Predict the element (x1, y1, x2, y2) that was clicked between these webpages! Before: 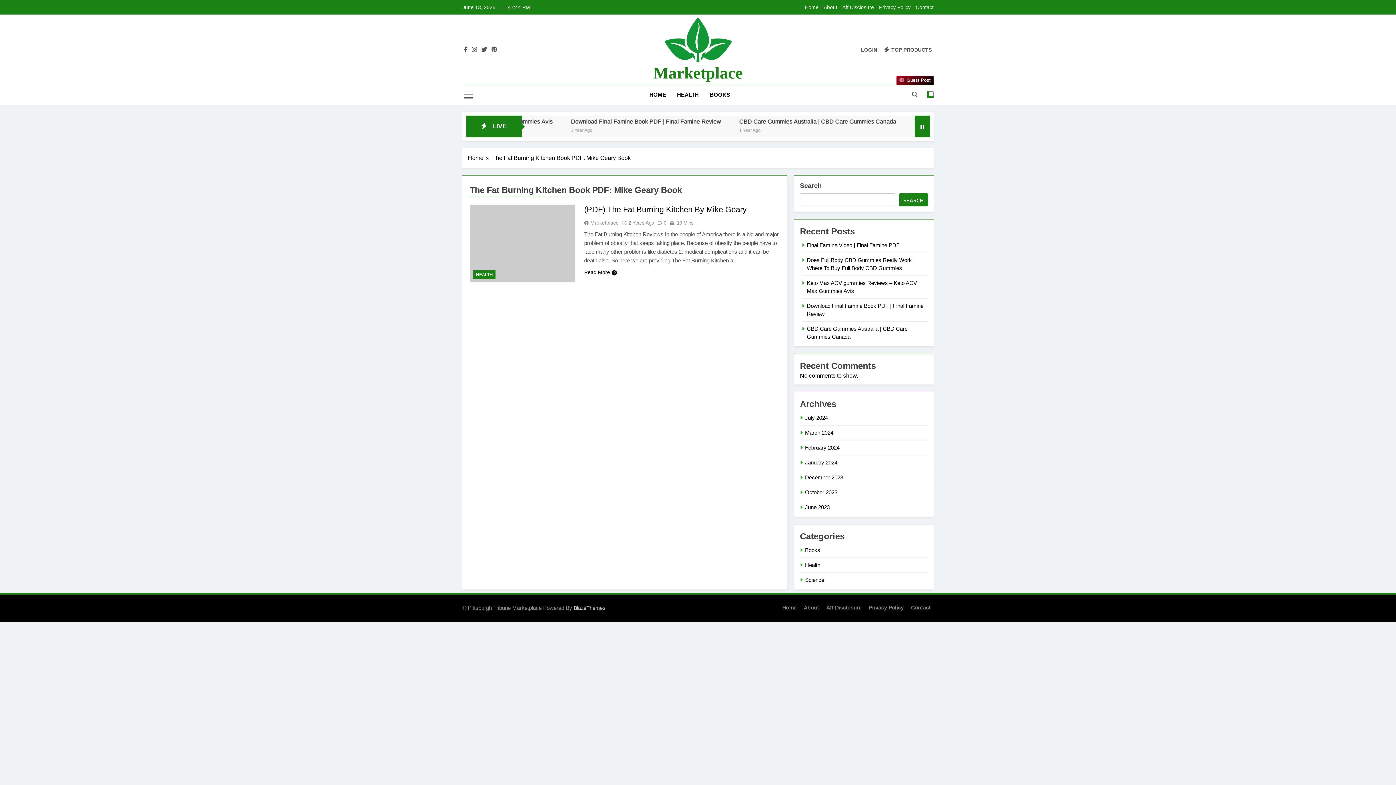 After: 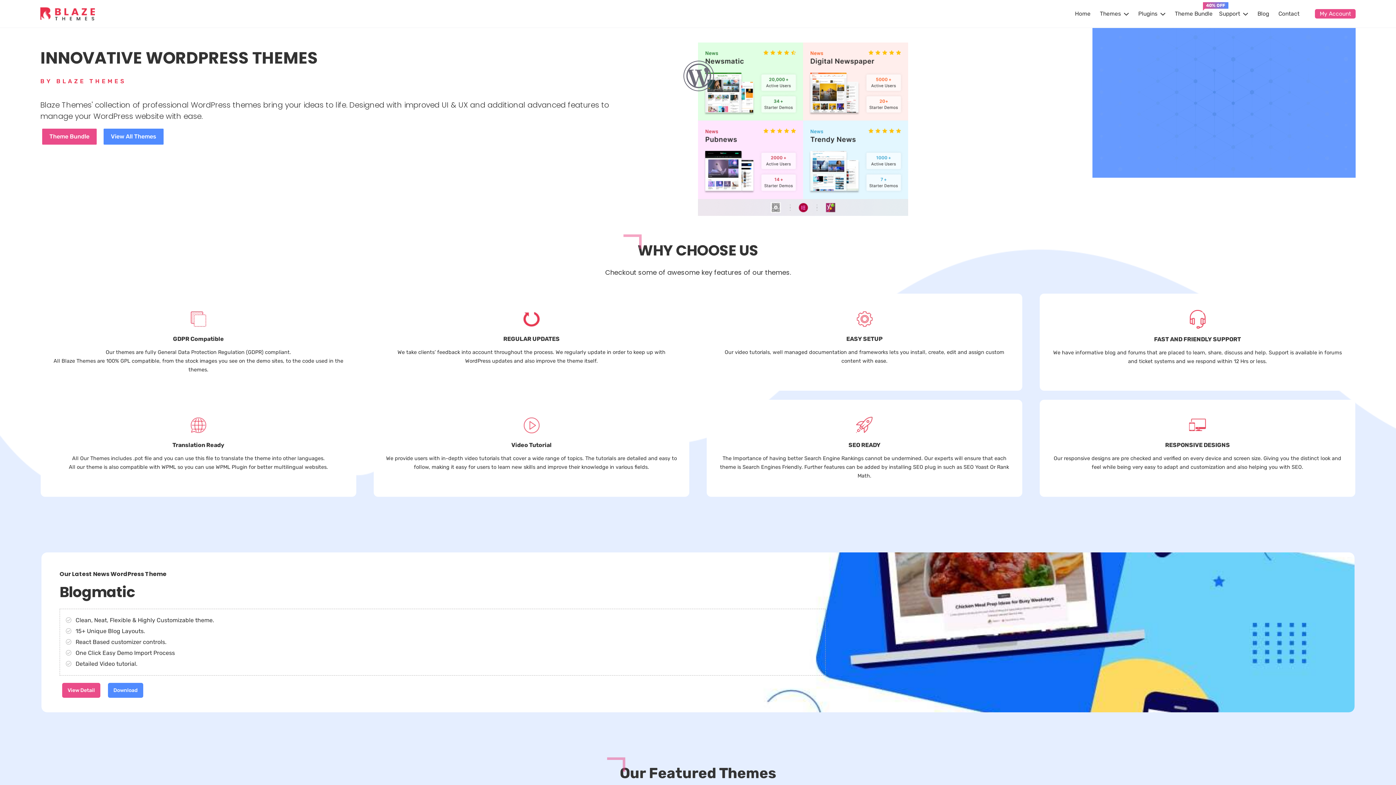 Action: label: BlazeThemes bbox: (573, 605, 605, 611)